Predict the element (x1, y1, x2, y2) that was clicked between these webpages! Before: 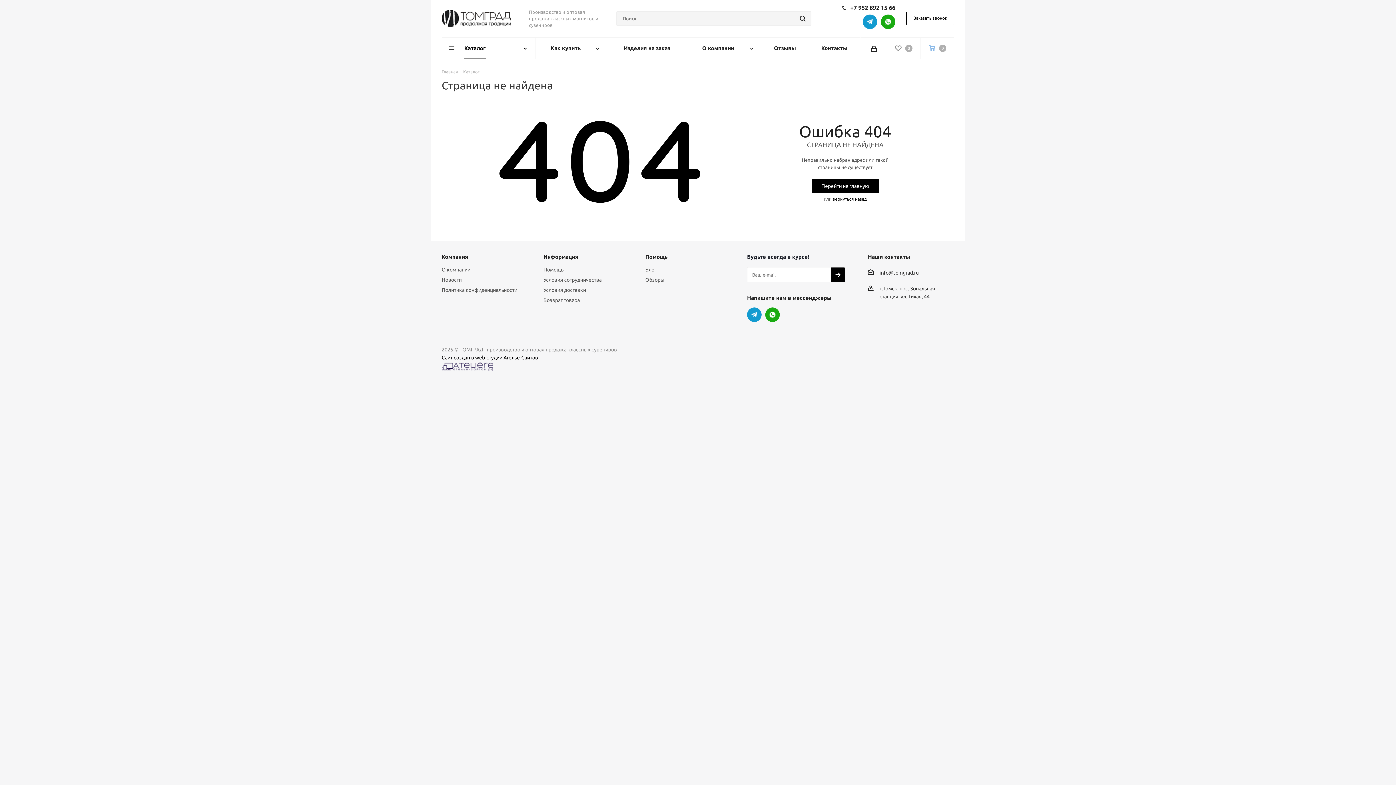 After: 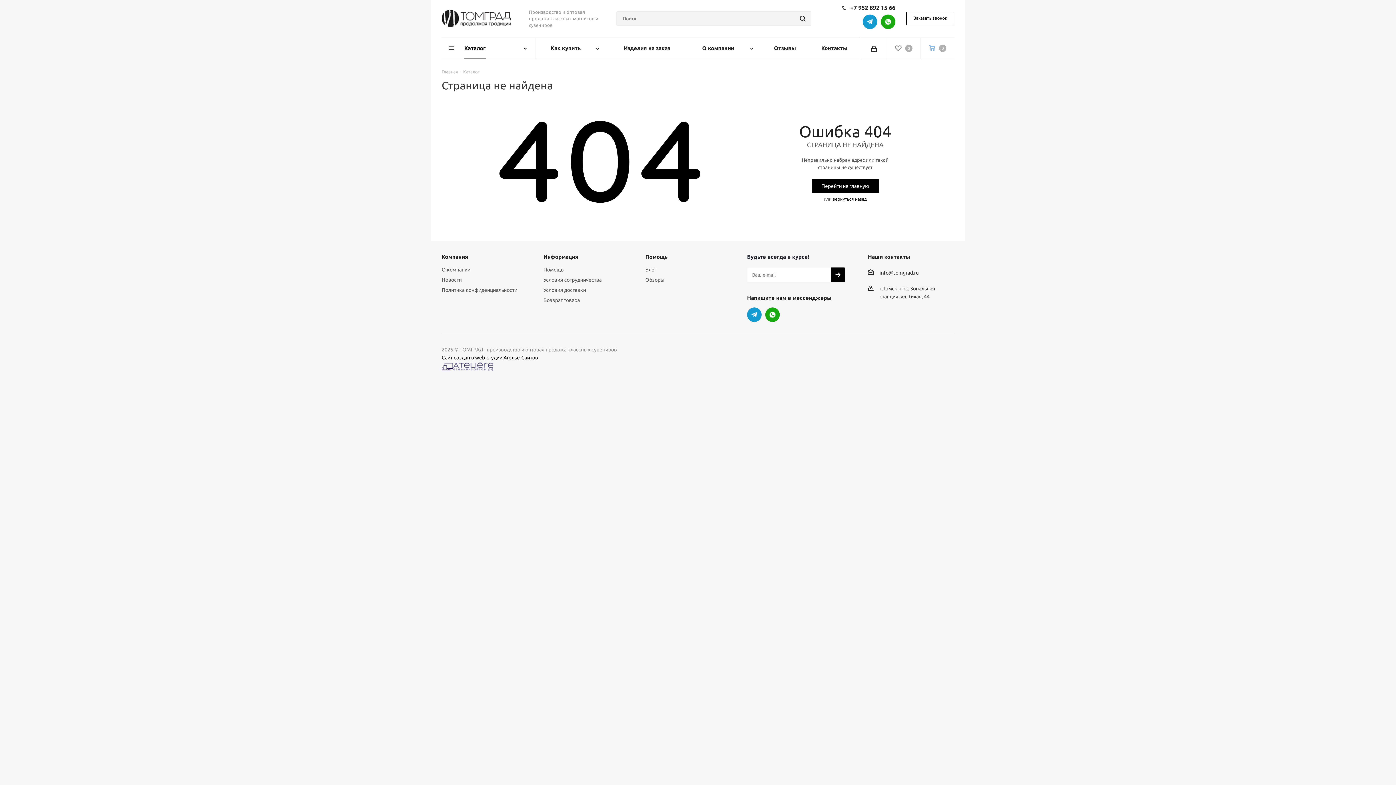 Action: bbox: (850, 4, 895, 10) label: +7 952 892 15 66